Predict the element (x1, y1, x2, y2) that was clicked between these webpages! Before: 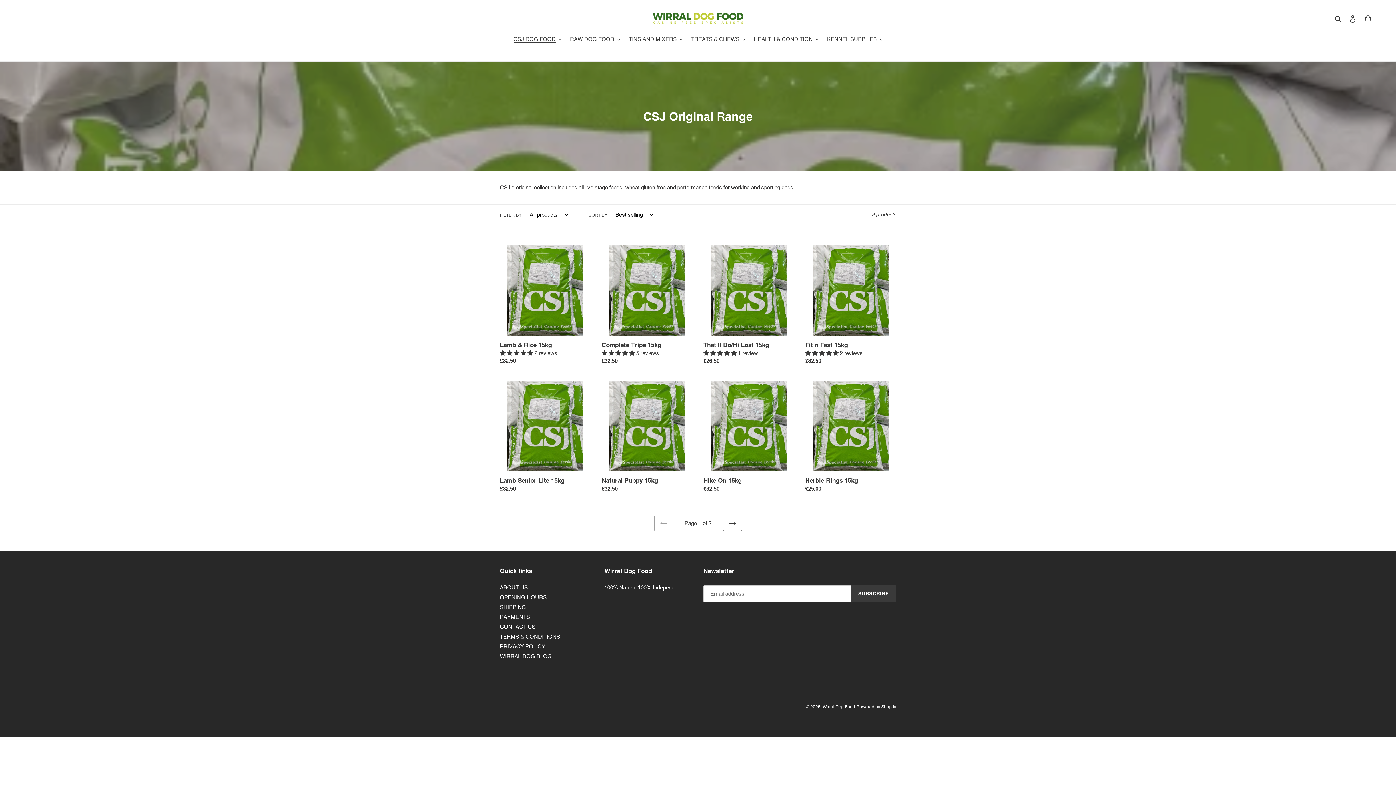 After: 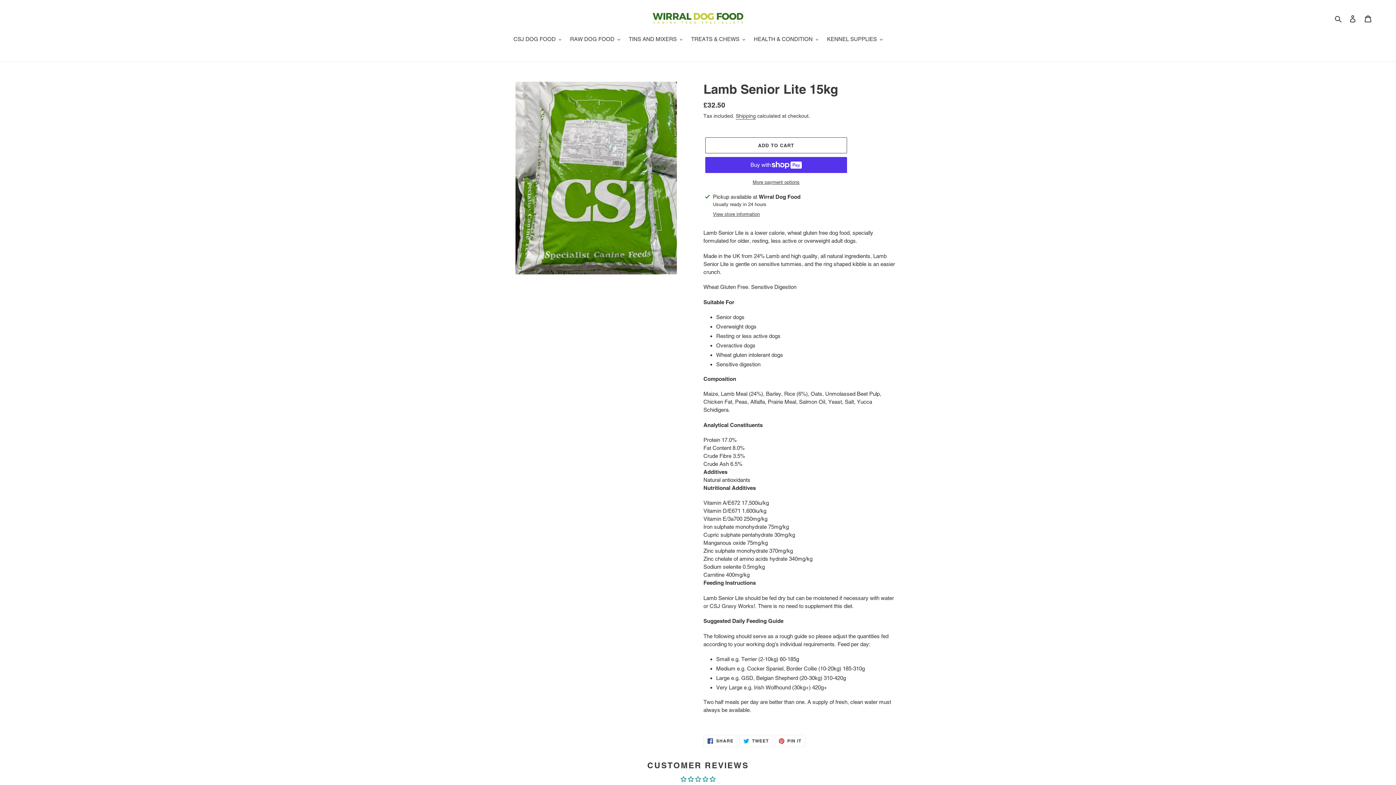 Action: bbox: (500, 380, 590, 495) label: Lamb Senior Lite 15kg